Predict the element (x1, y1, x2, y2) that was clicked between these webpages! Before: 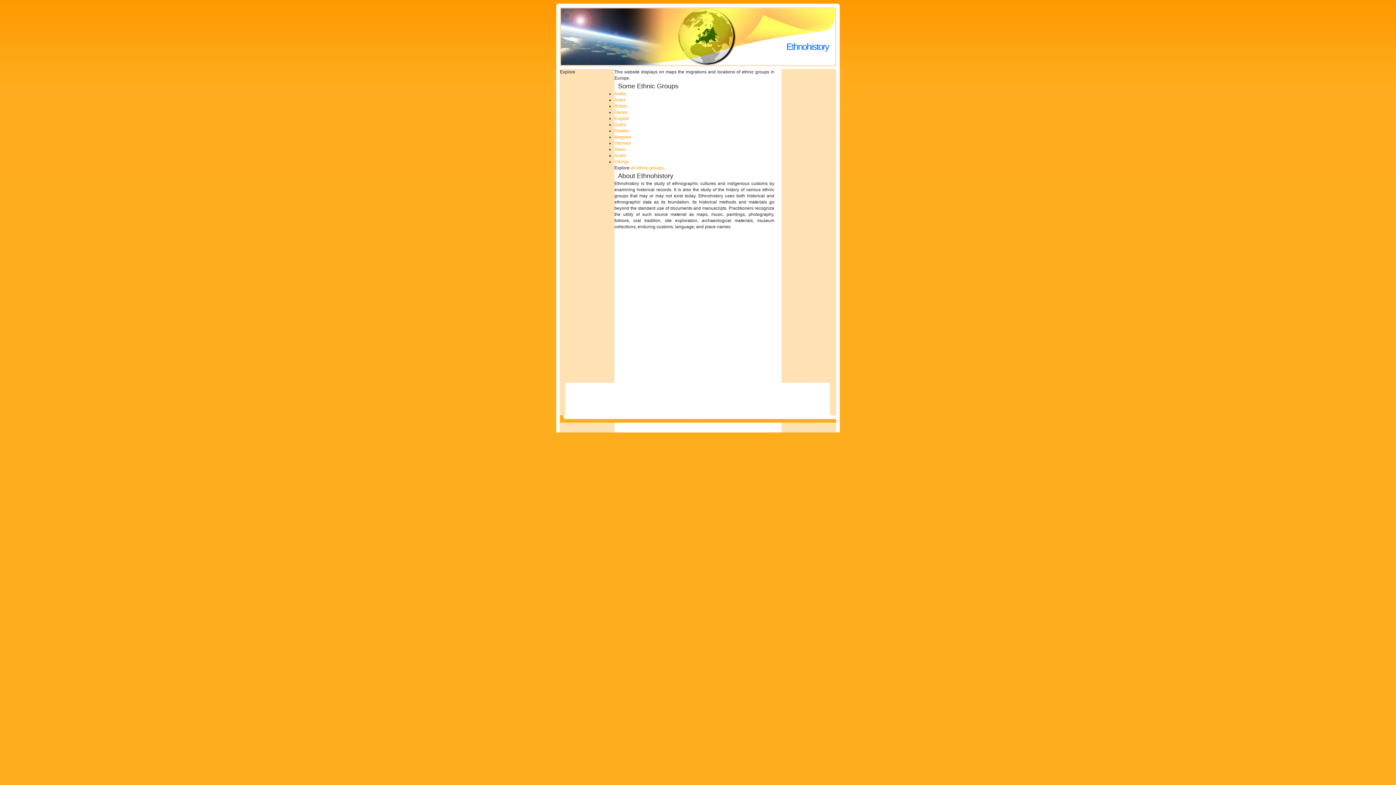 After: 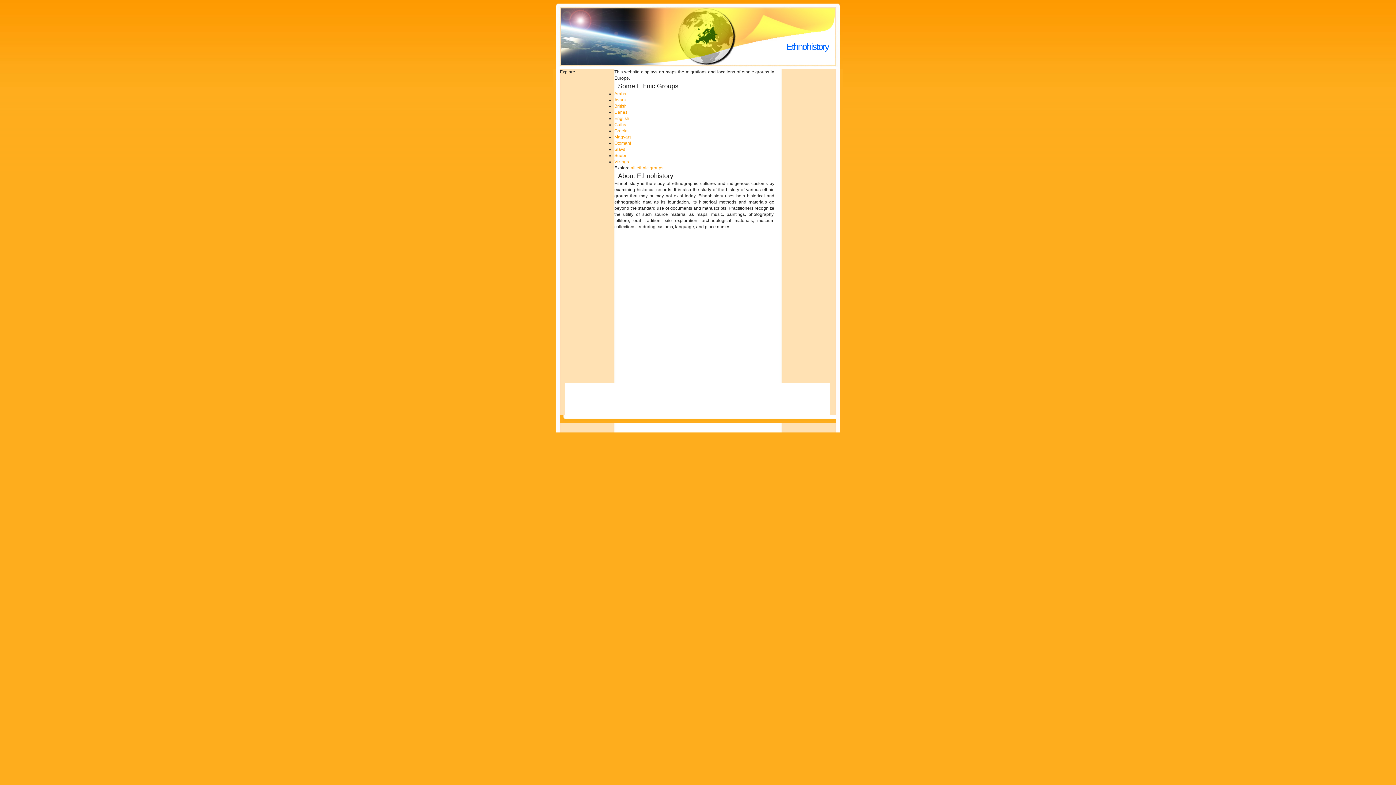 Action: label: Avars bbox: (614, 97, 625, 102)